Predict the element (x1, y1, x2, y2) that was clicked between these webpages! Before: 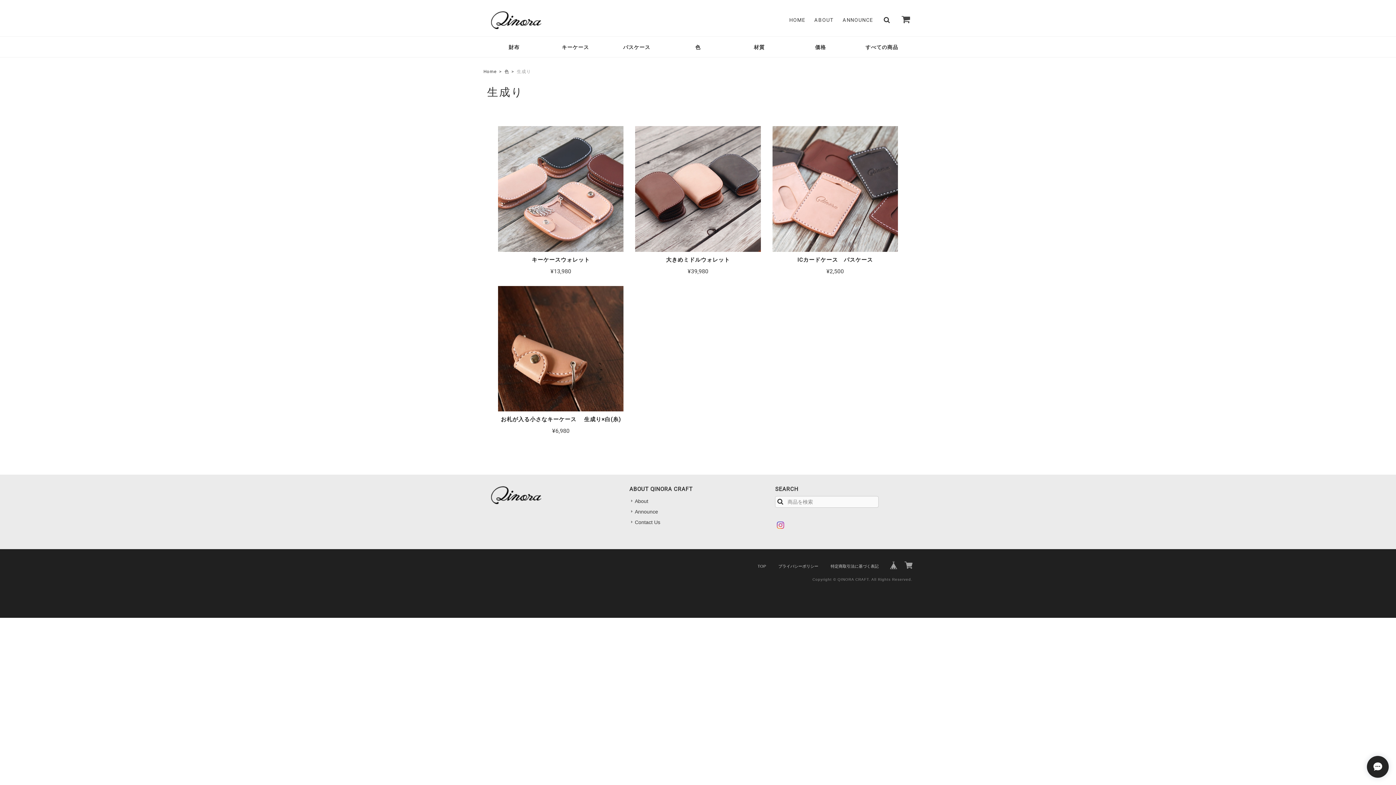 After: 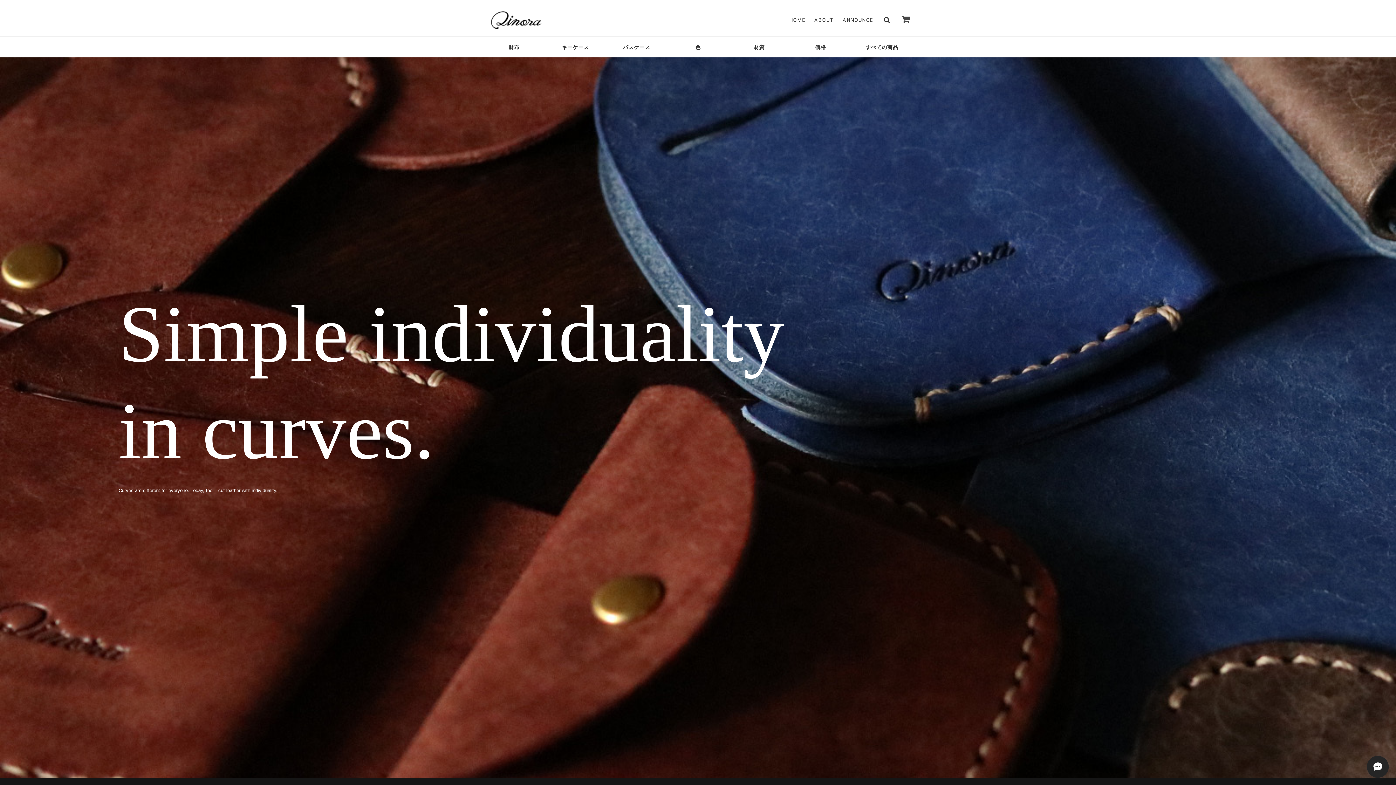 Action: label: Home bbox: (483, 68, 503, 74)